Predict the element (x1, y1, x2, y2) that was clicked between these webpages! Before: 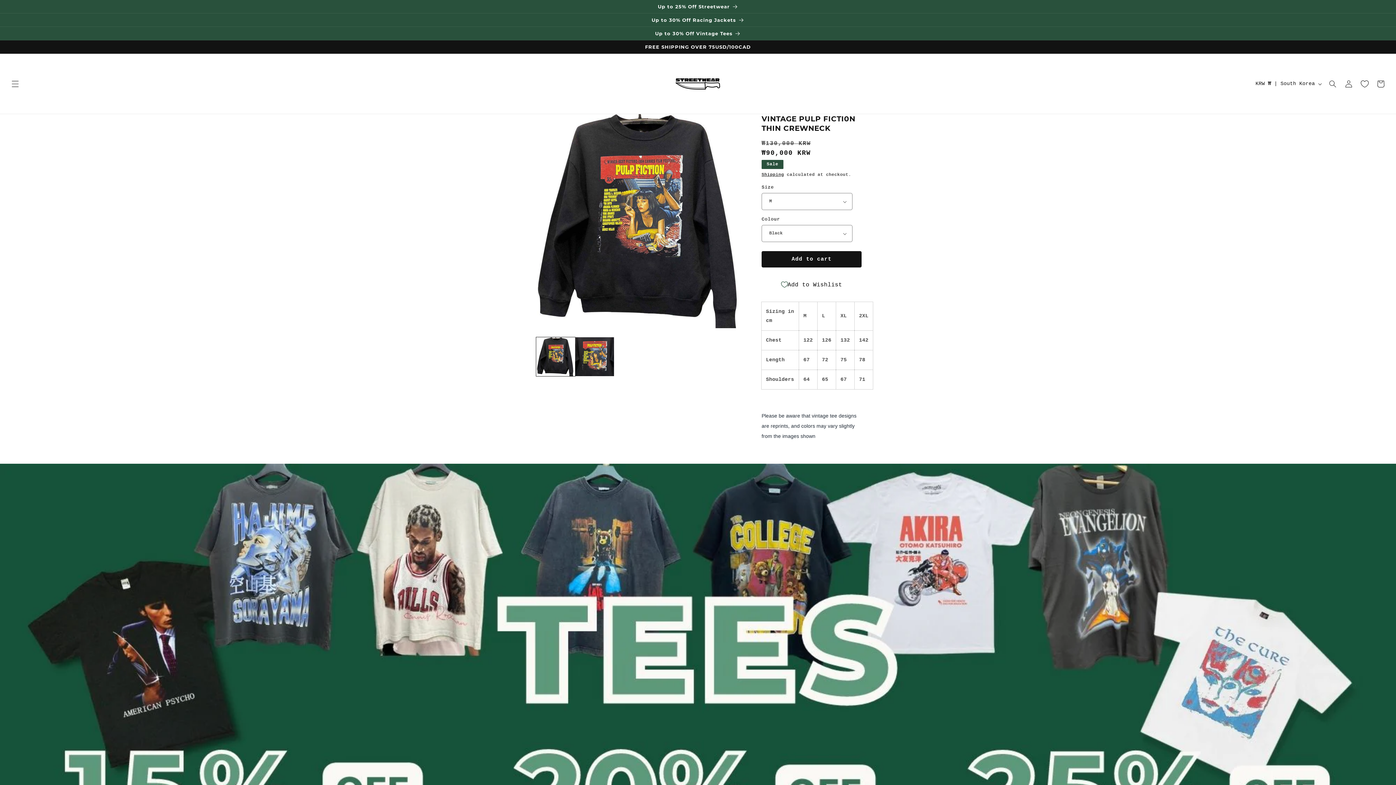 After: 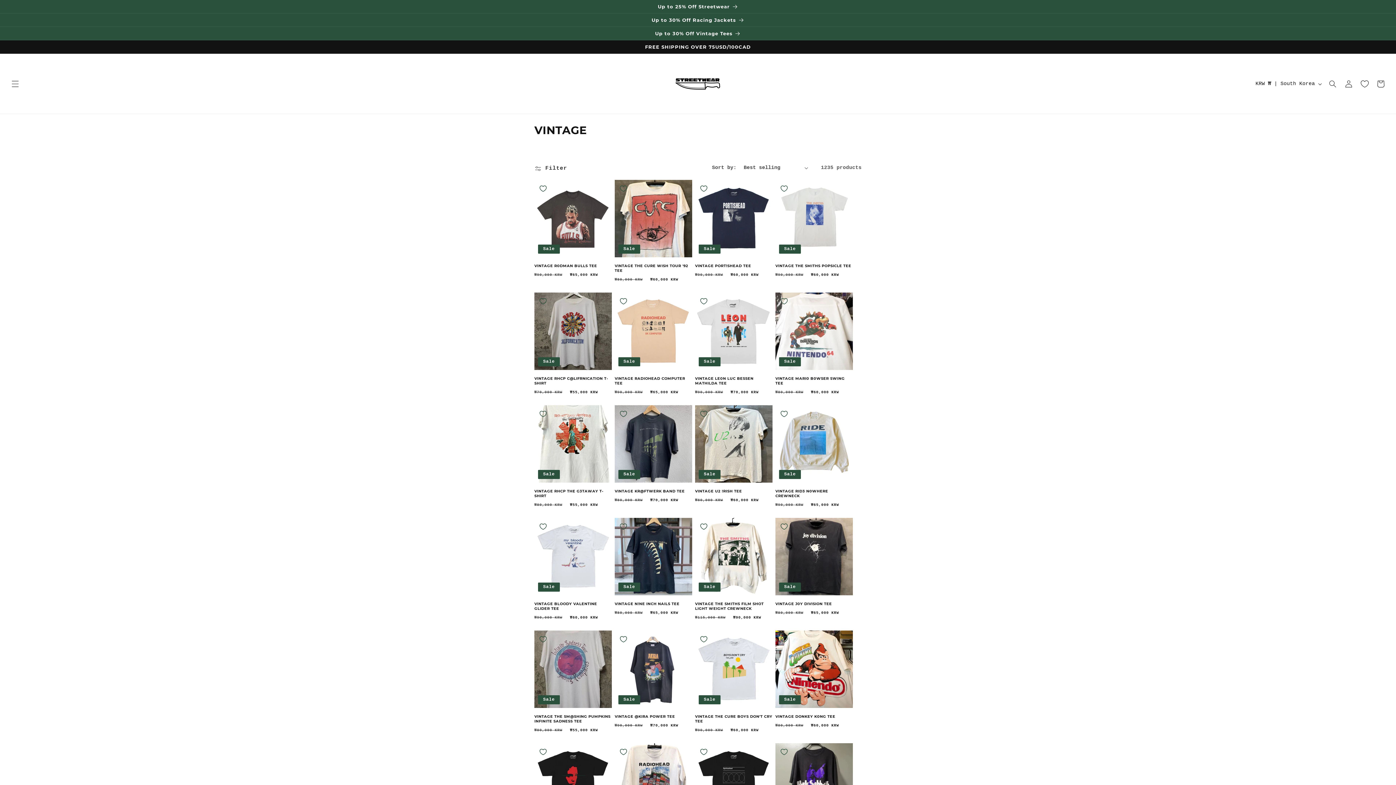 Action: bbox: (0, 26, 1396, 40) label: Up to 30% Off Vintage Tees